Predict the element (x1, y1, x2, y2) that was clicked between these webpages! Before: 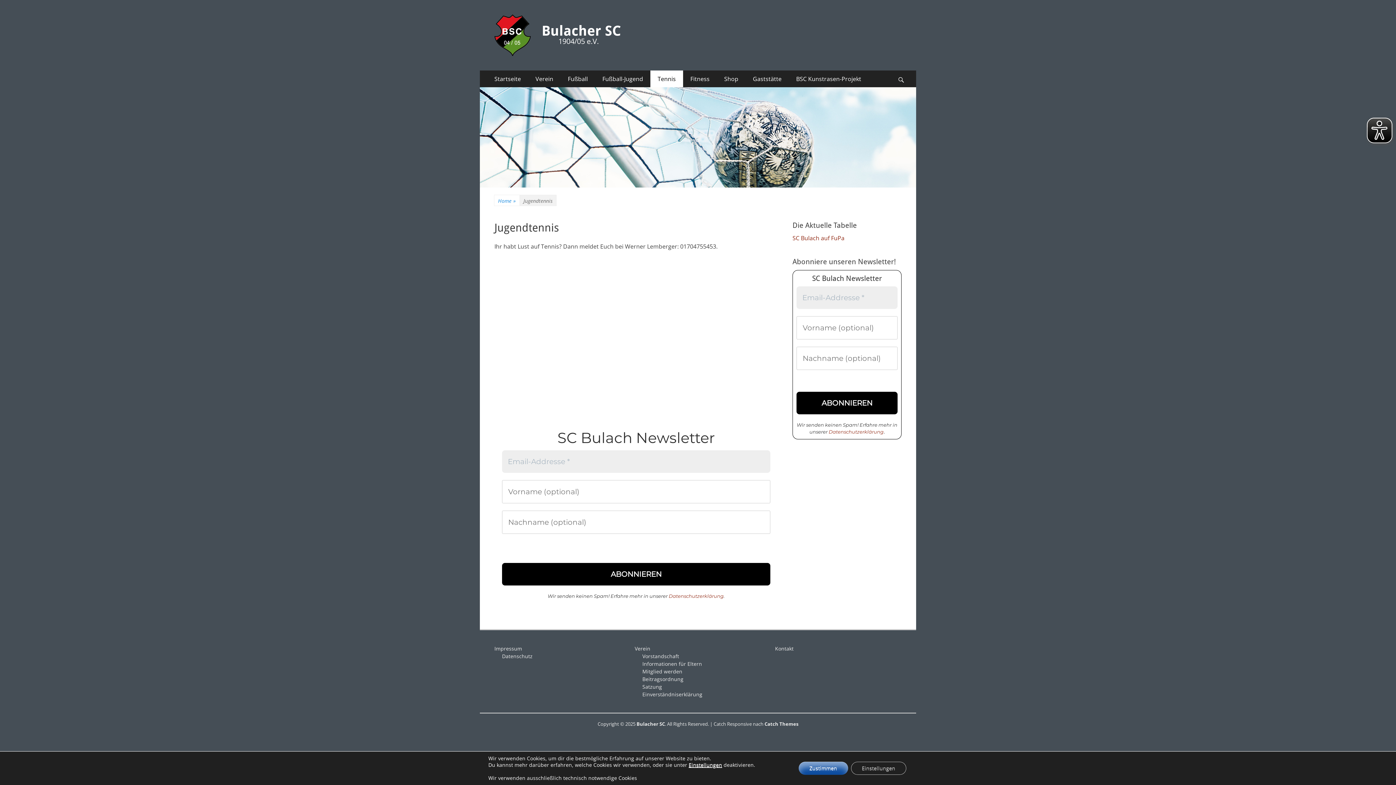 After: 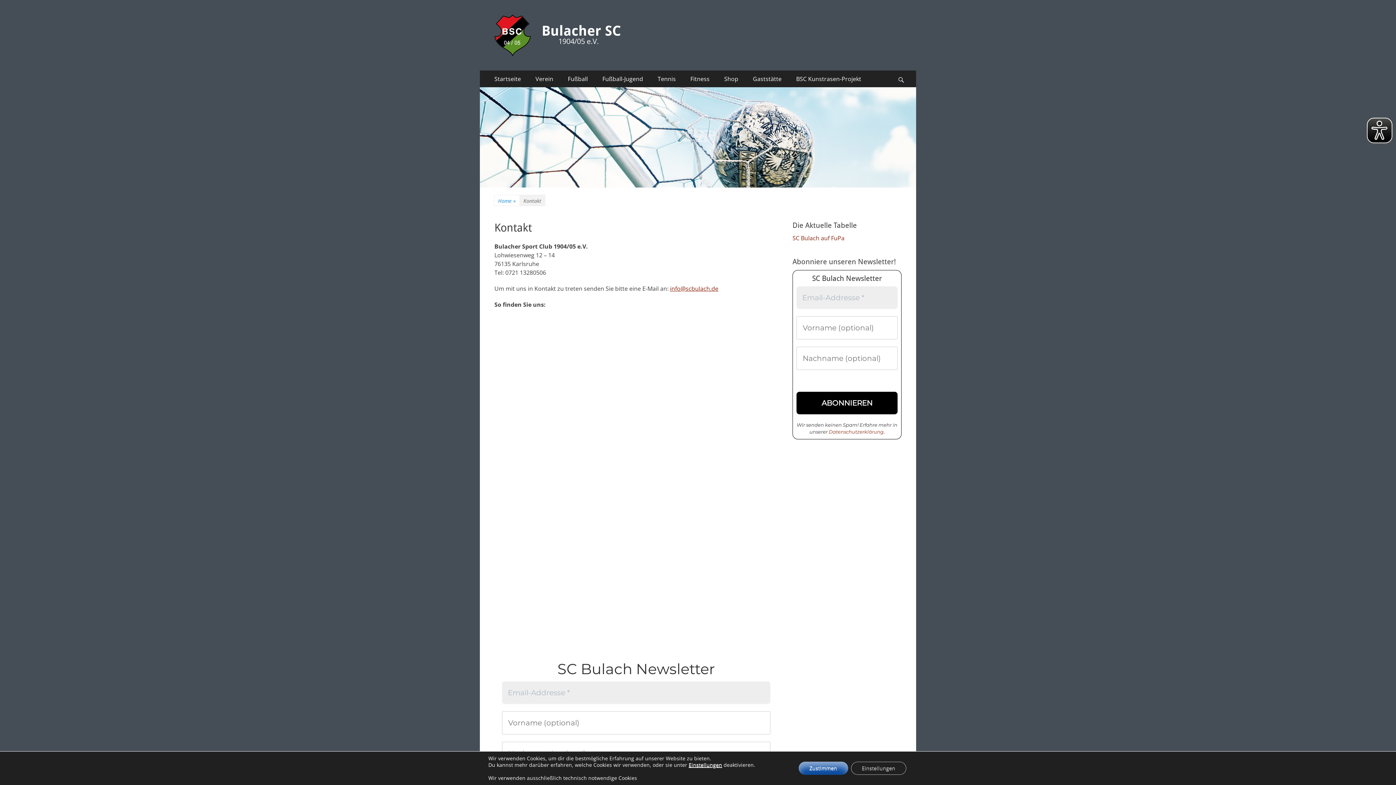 Action: label: Kontakt bbox: (775, 645, 793, 652)